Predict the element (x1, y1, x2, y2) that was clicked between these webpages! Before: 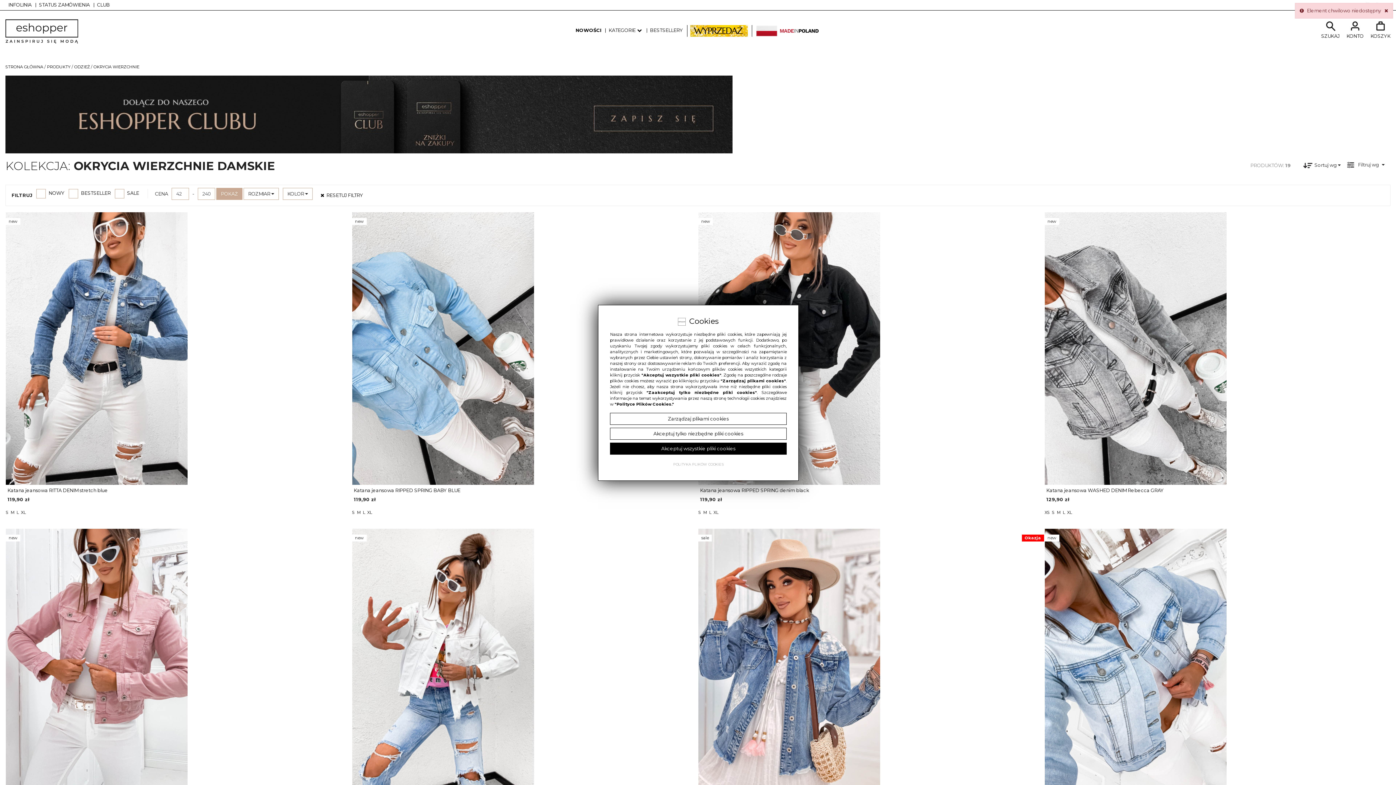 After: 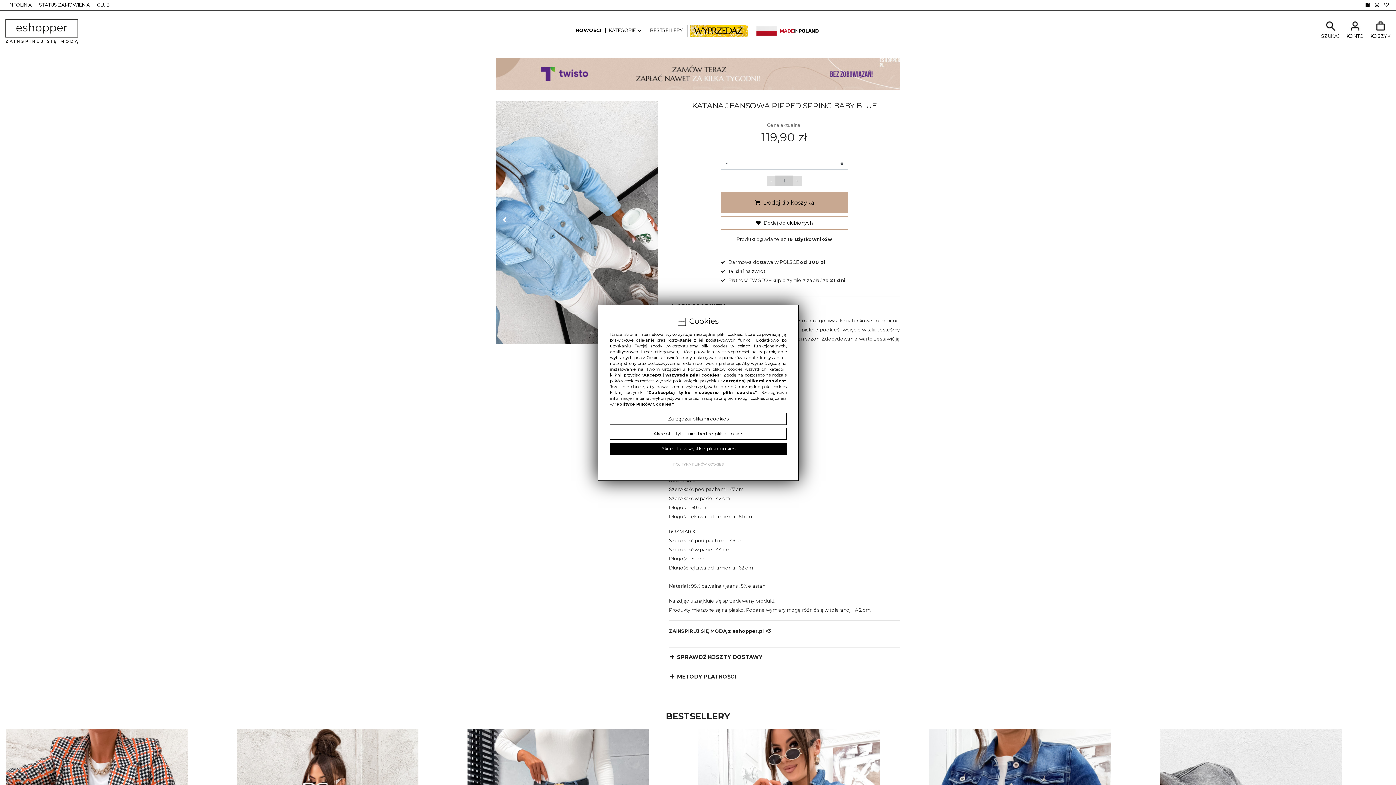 Action: label: Katana jeansowa RIPPED SPRING BABY BLUE bbox: (353, 487, 460, 493)